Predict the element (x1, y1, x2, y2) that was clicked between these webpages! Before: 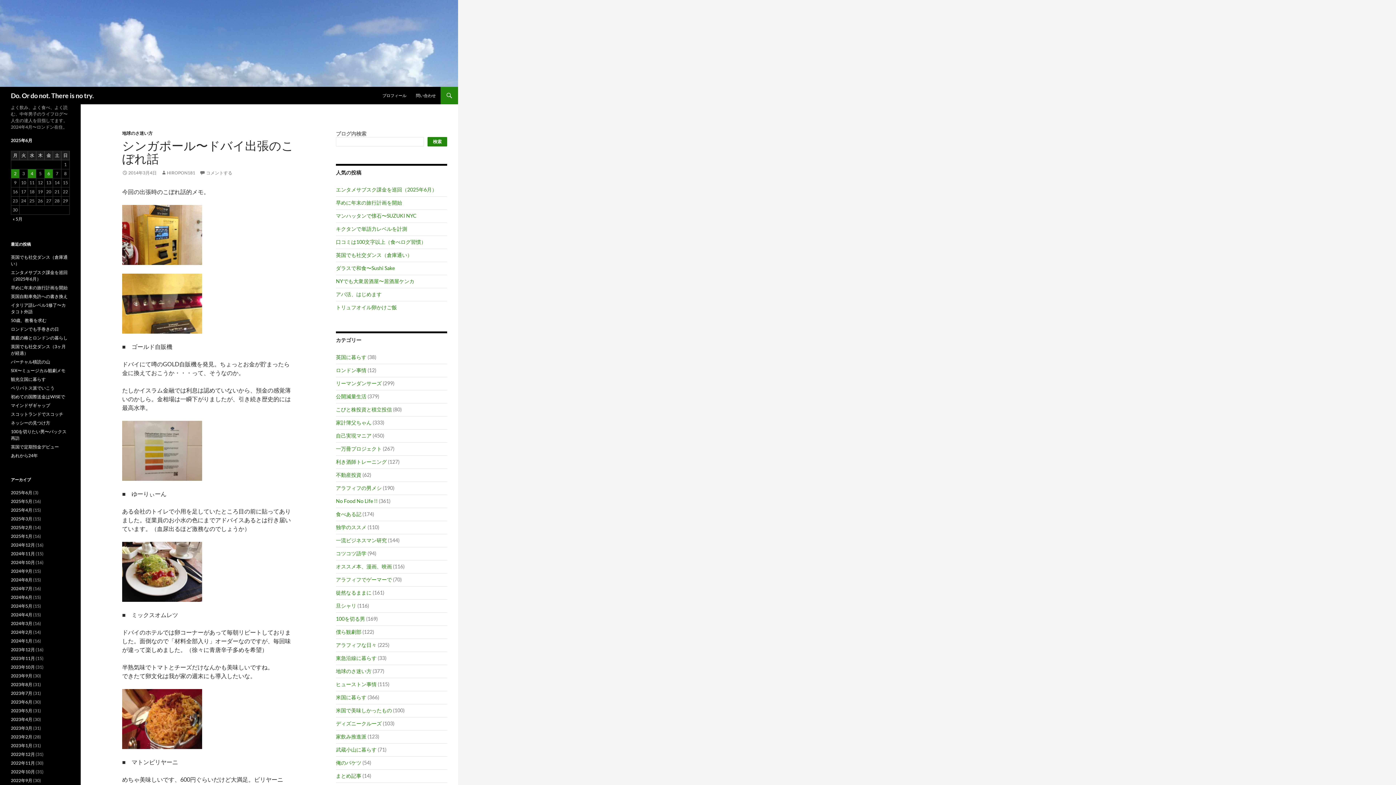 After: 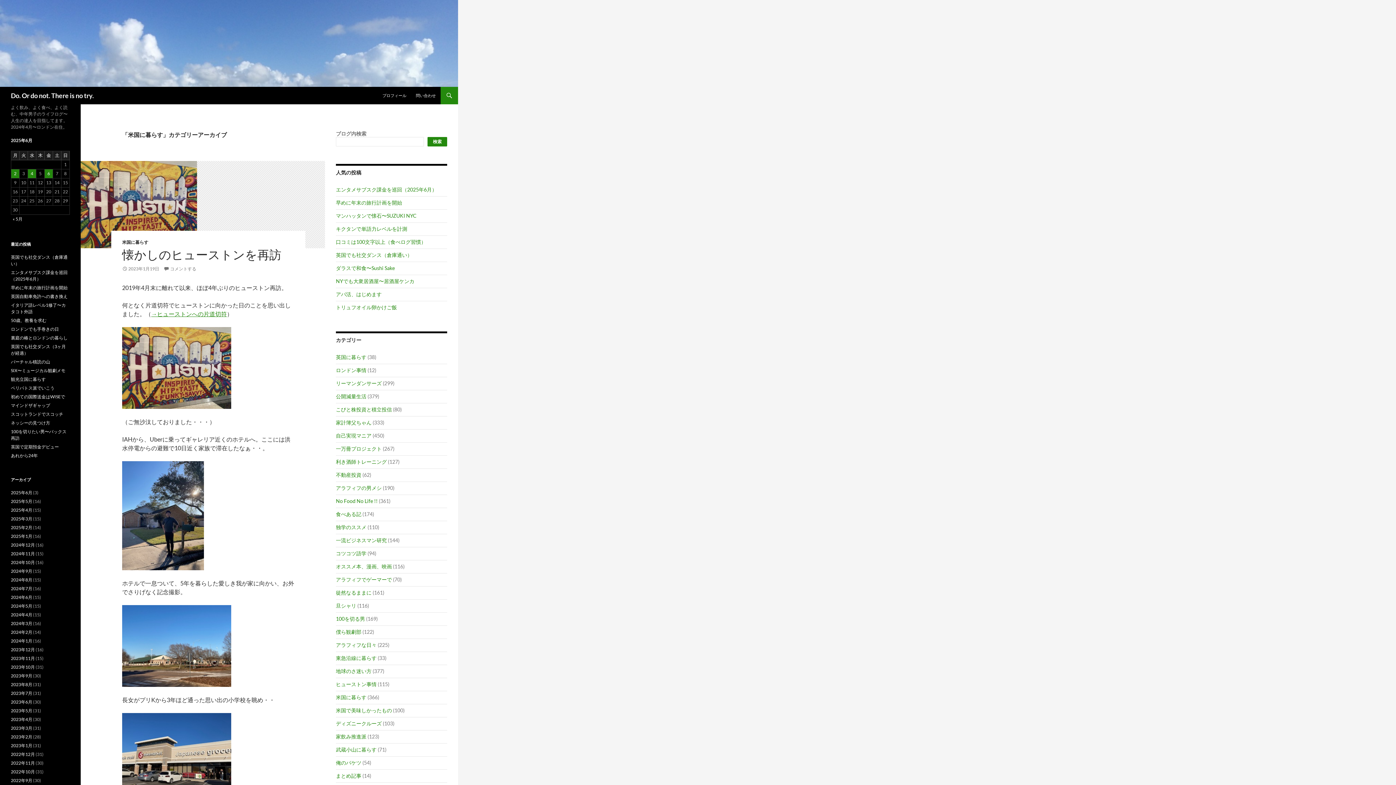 Action: label: 米国に暮らす bbox: (336, 694, 366, 700)